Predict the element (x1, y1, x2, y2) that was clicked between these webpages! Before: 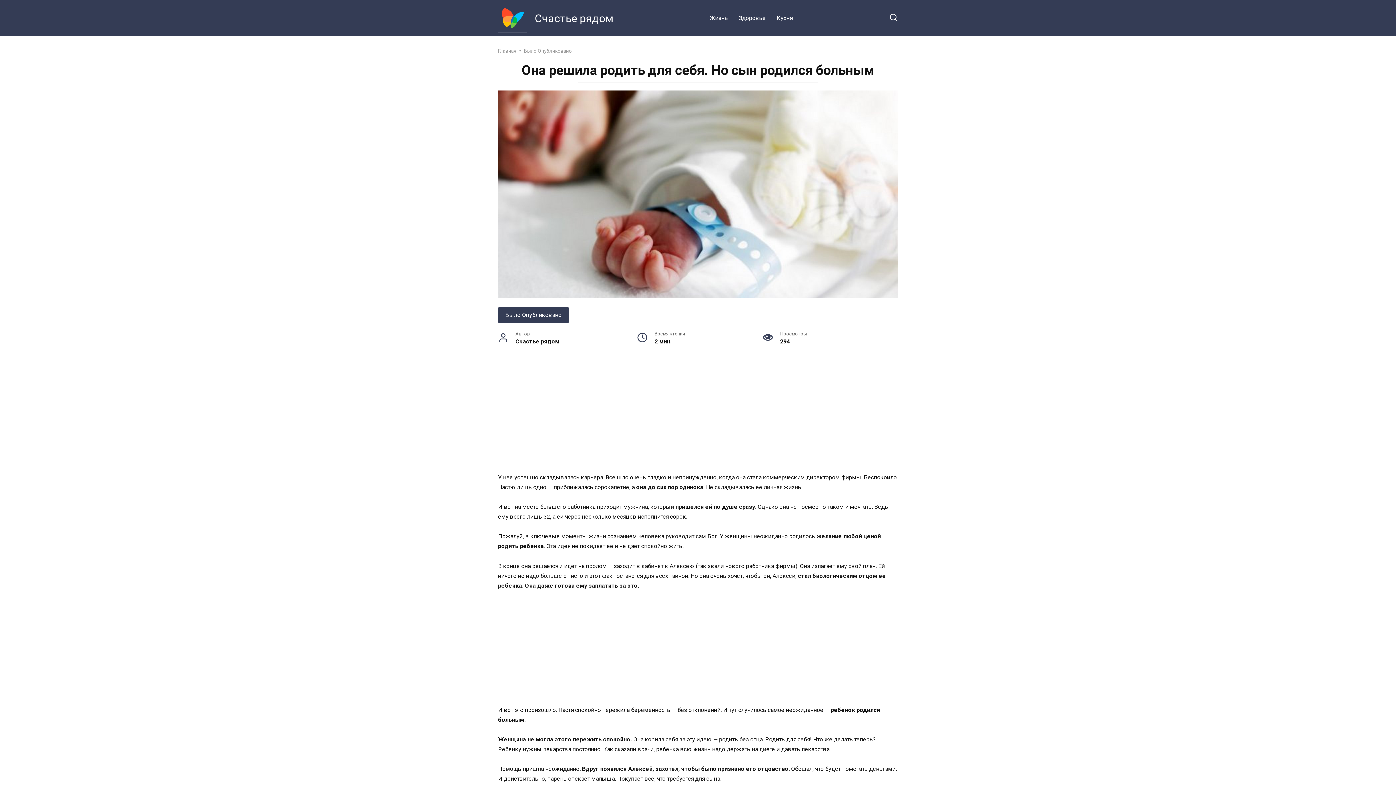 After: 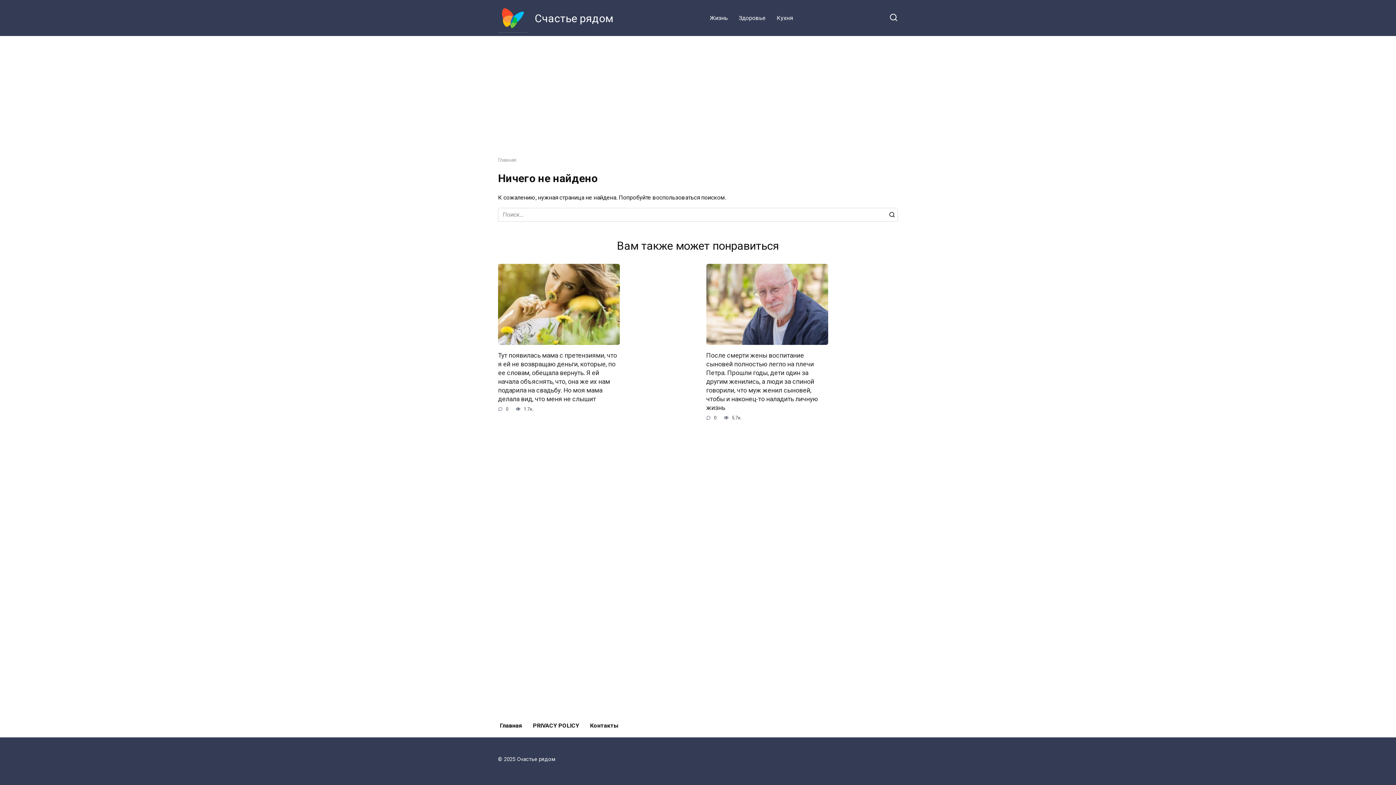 Action: bbox: (771, 6, 798, 29) label: Кухня